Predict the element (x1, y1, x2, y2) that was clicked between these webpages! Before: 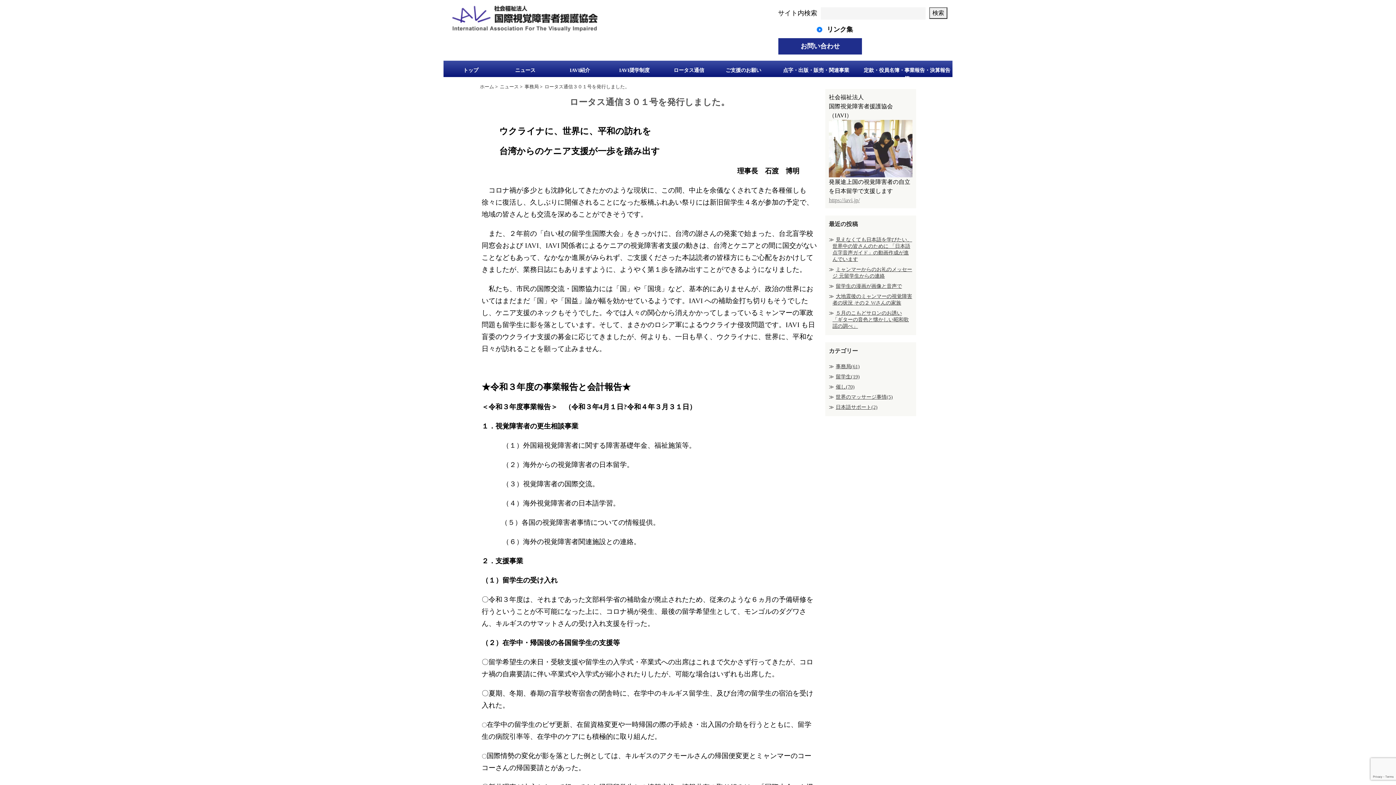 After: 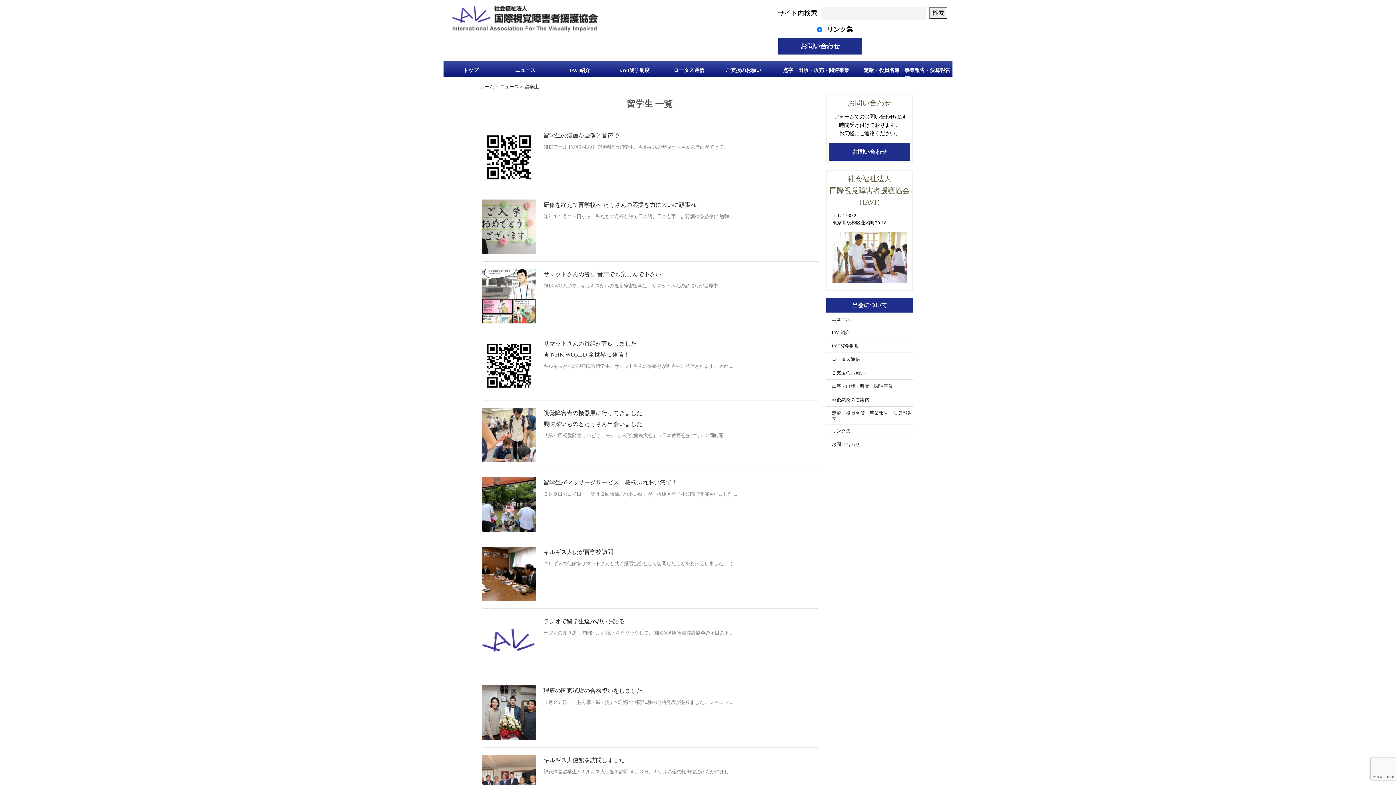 Action: label: 留学生(19) bbox: (836, 374, 860, 379)